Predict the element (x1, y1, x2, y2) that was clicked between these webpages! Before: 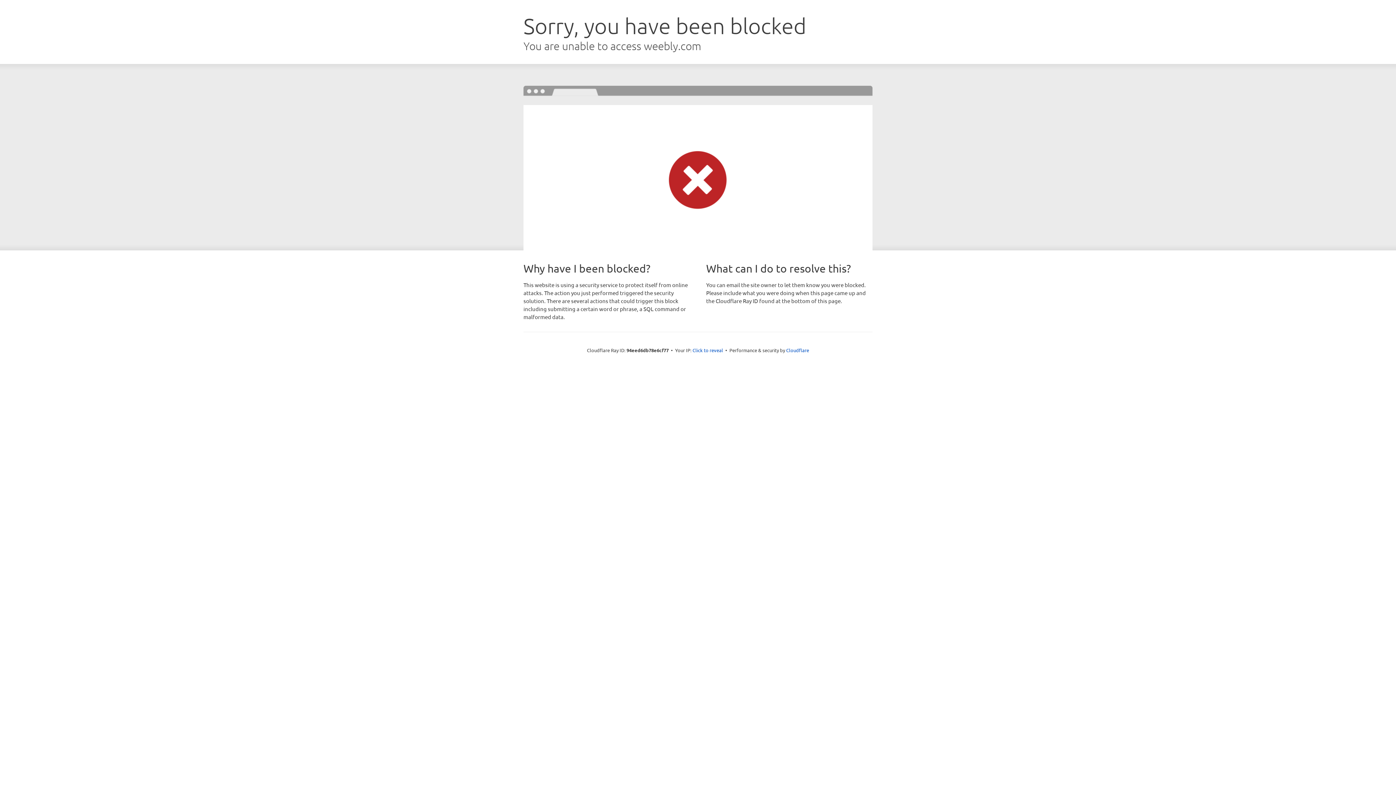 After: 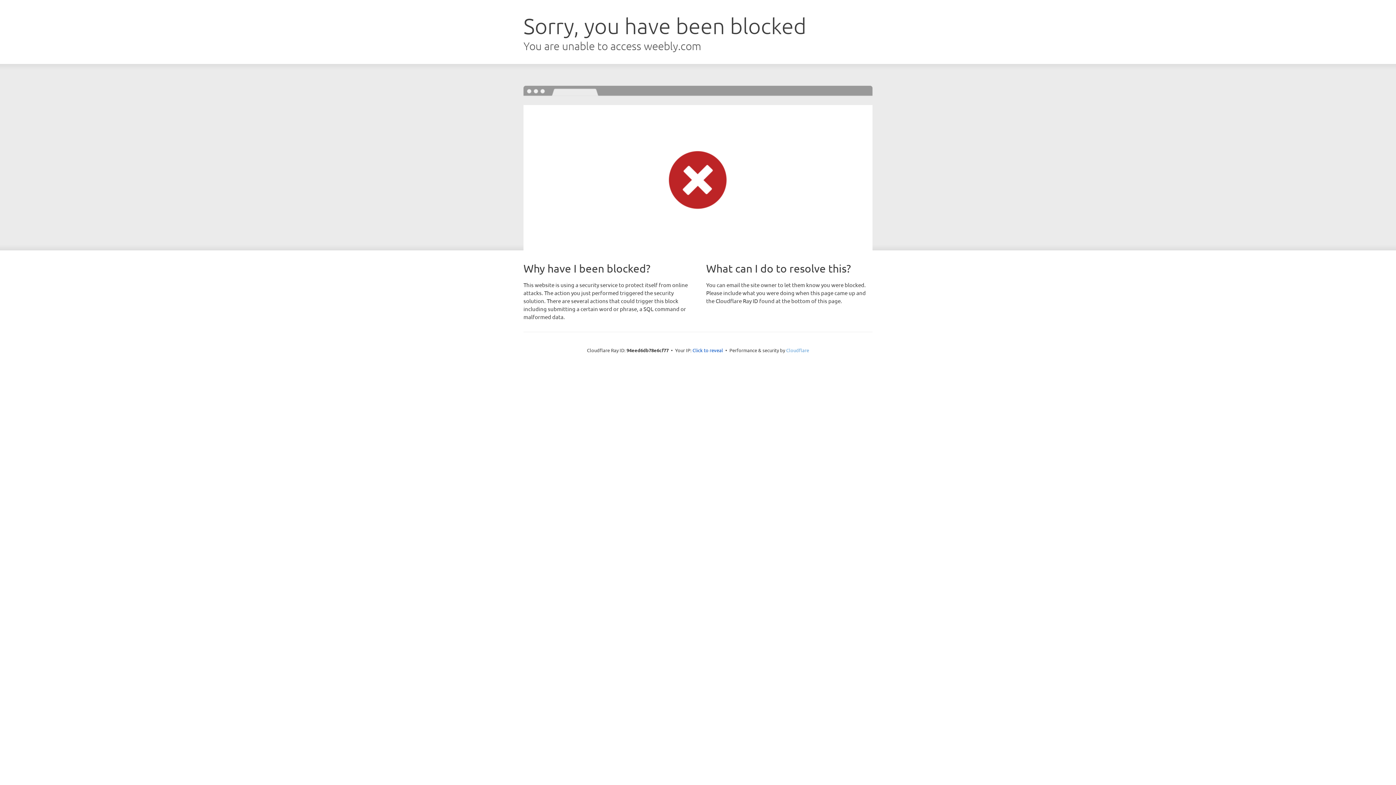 Action: label: Cloudflare bbox: (786, 347, 809, 353)